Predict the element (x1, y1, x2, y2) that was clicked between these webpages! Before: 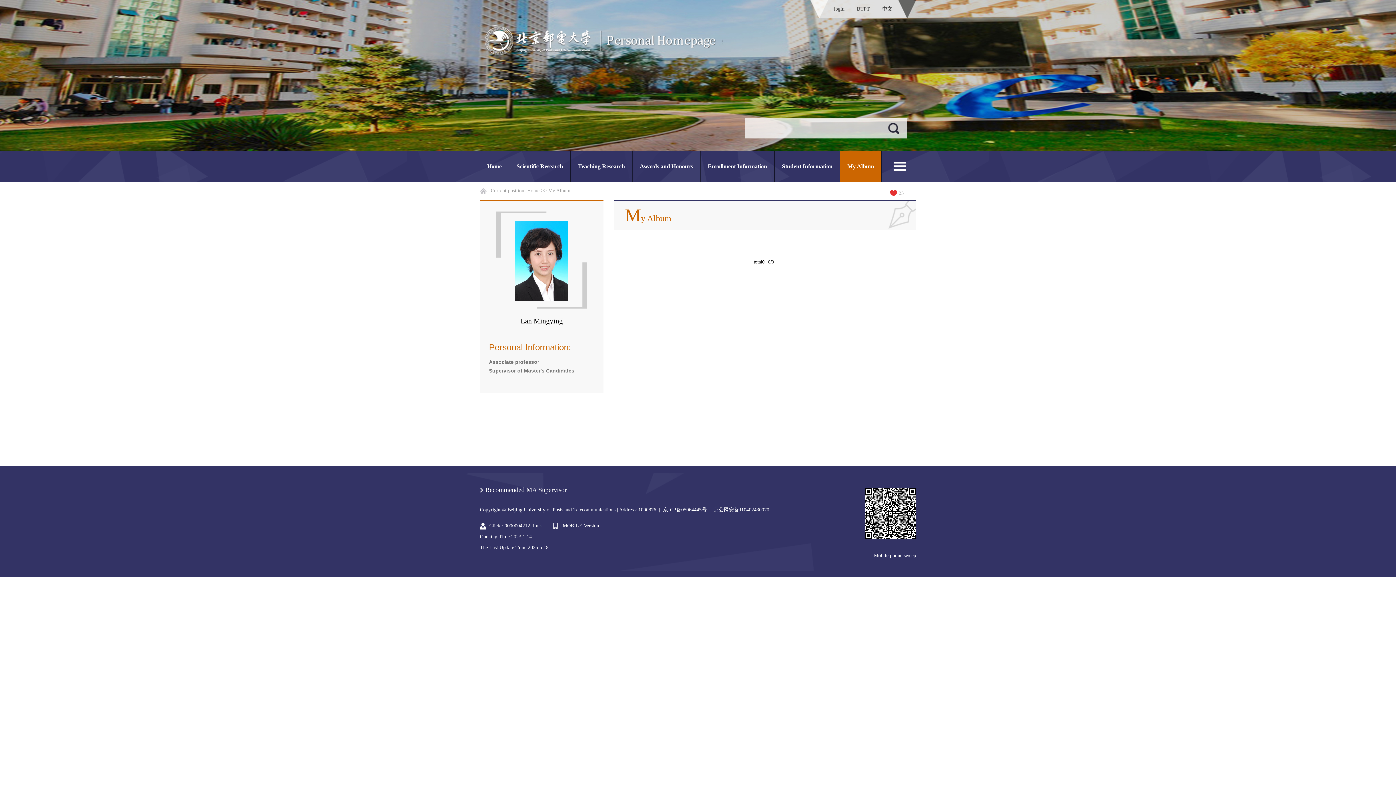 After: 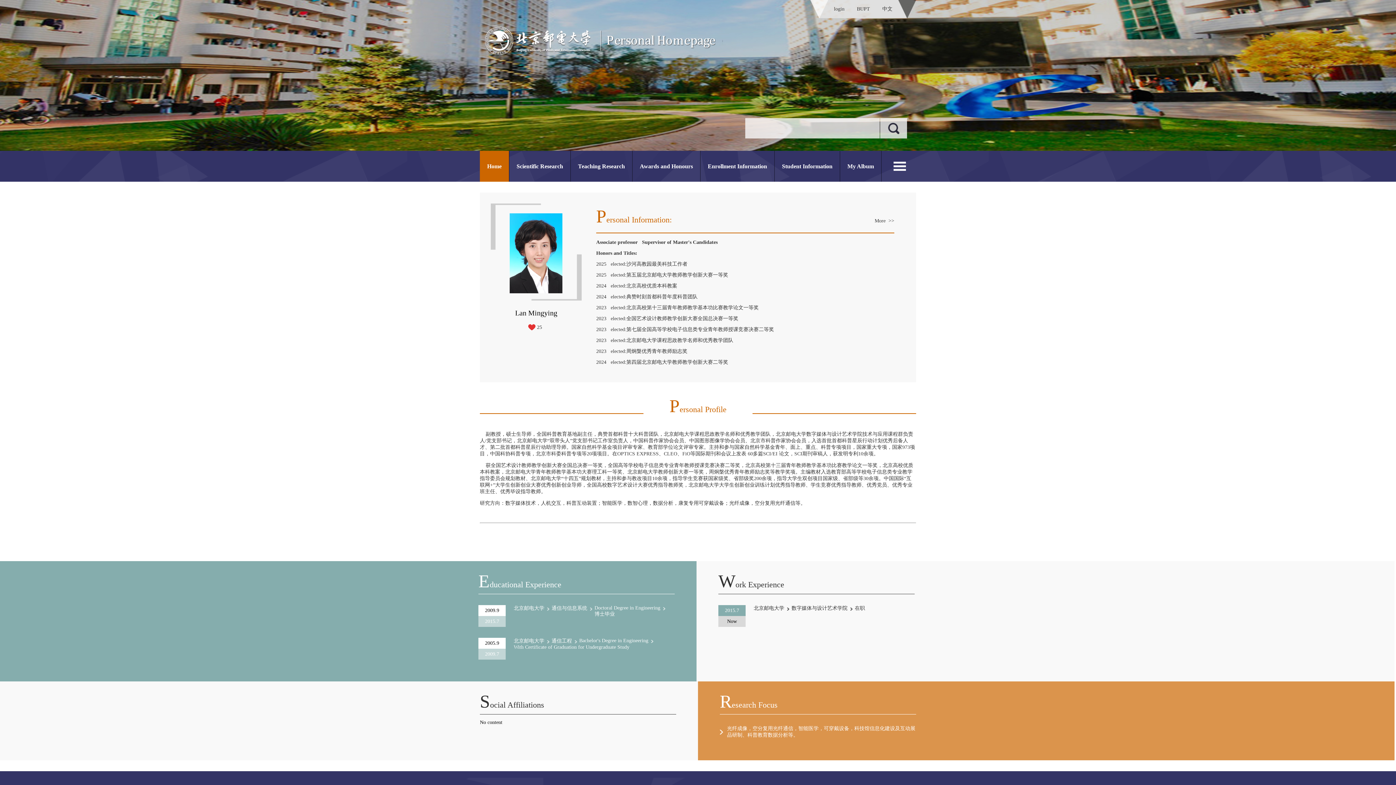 Action: label: Home bbox: (480, 150, 509, 181)